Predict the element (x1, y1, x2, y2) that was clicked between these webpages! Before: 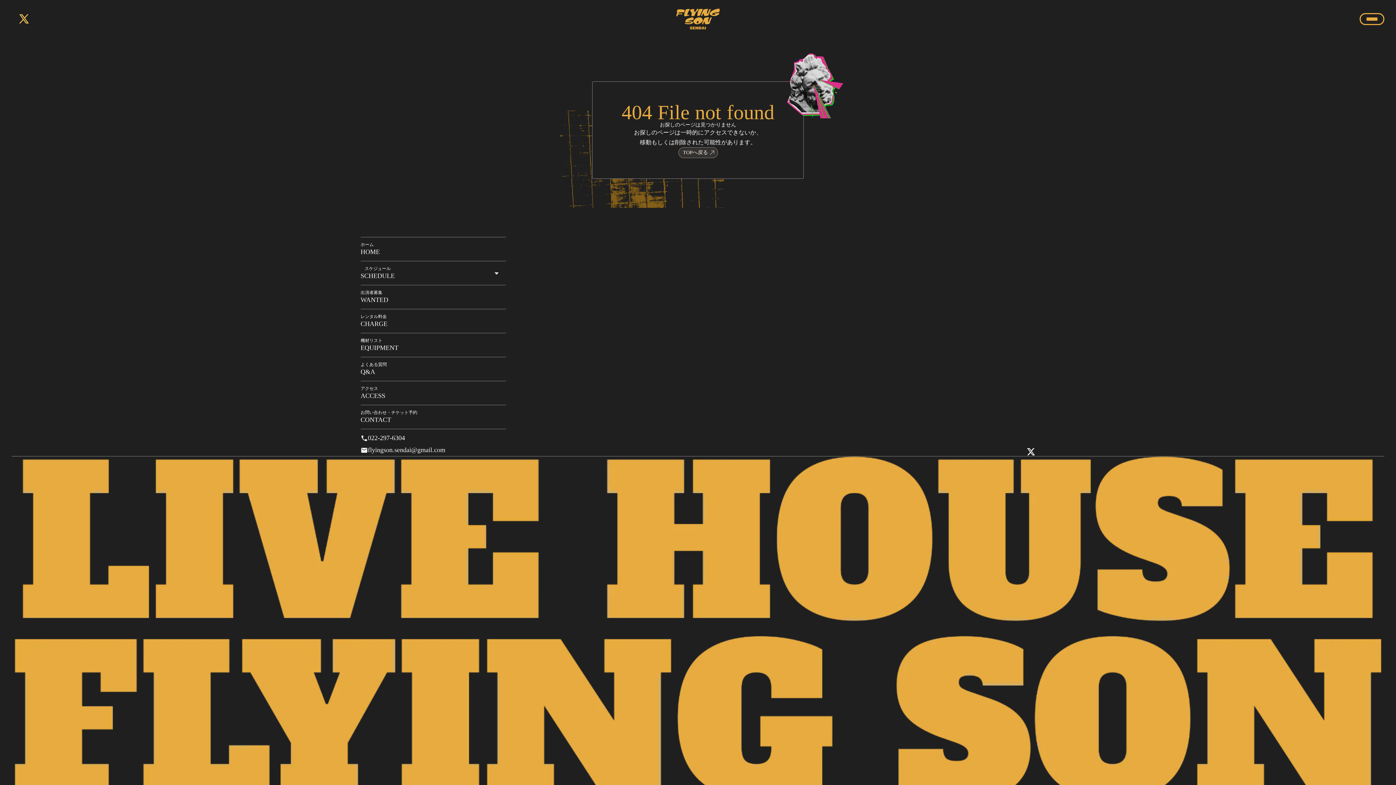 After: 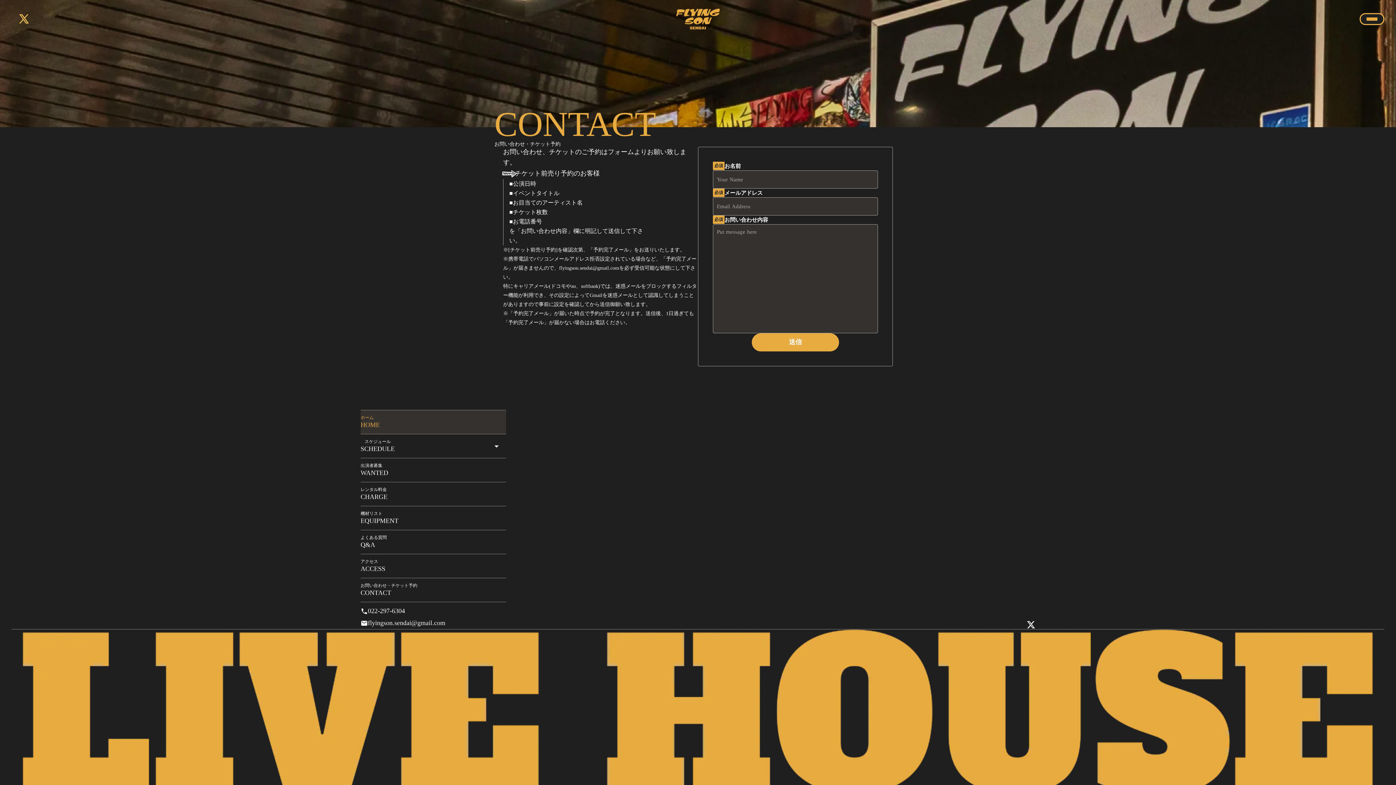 Action: label: お問い合わせ・チケット予約


CONTACT
 bbox: (360, 405, 506, 429)